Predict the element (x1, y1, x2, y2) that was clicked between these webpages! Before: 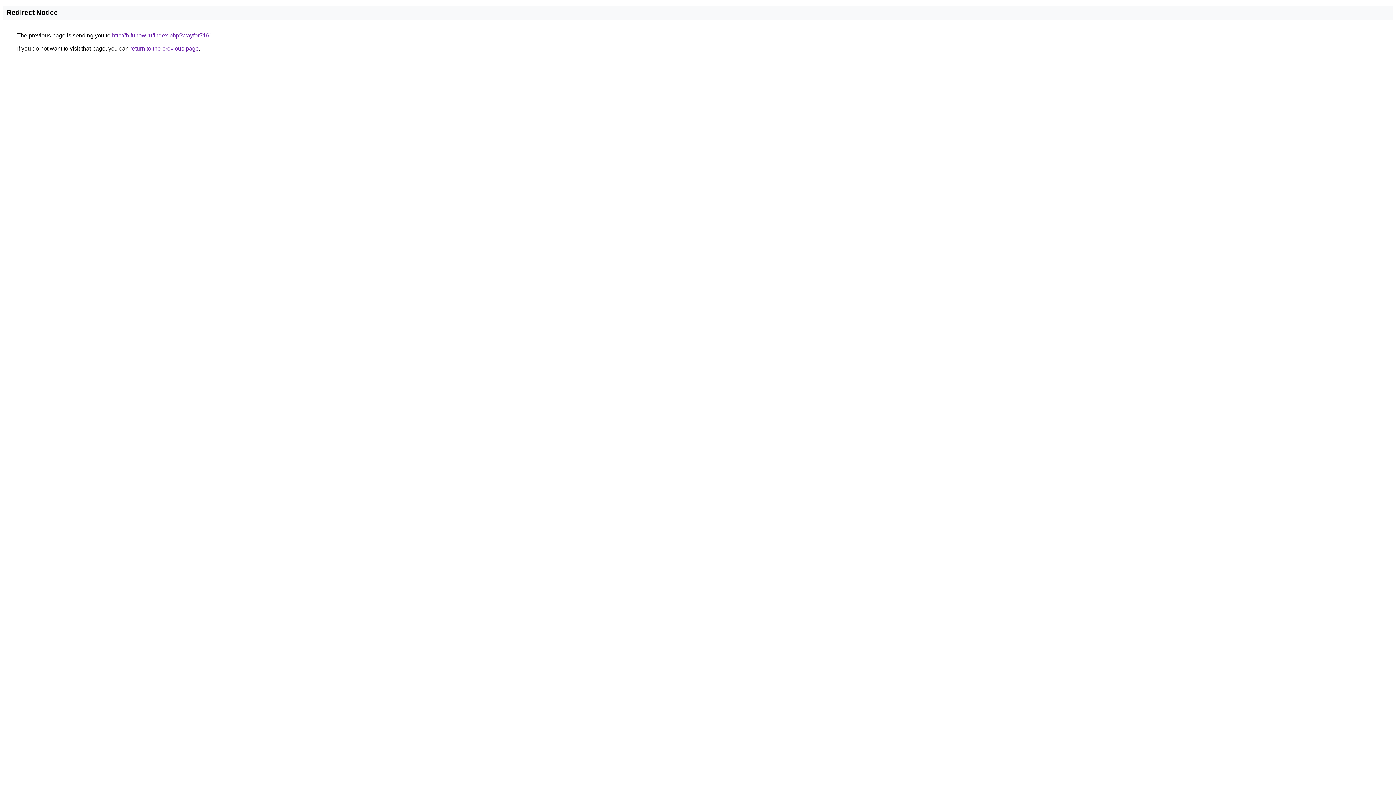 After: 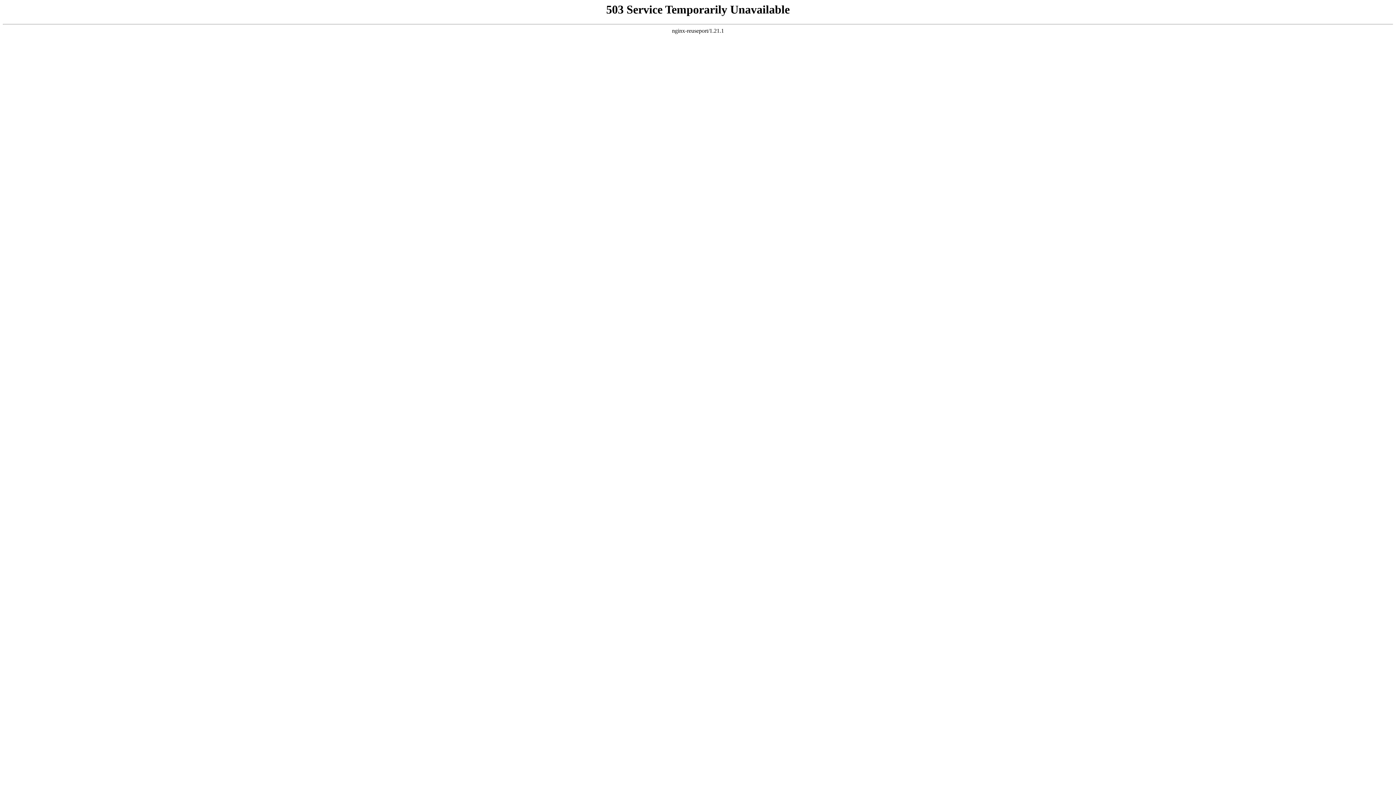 Action: bbox: (112, 32, 212, 38) label: http://b.funow.ru/index.php?wayfor7161